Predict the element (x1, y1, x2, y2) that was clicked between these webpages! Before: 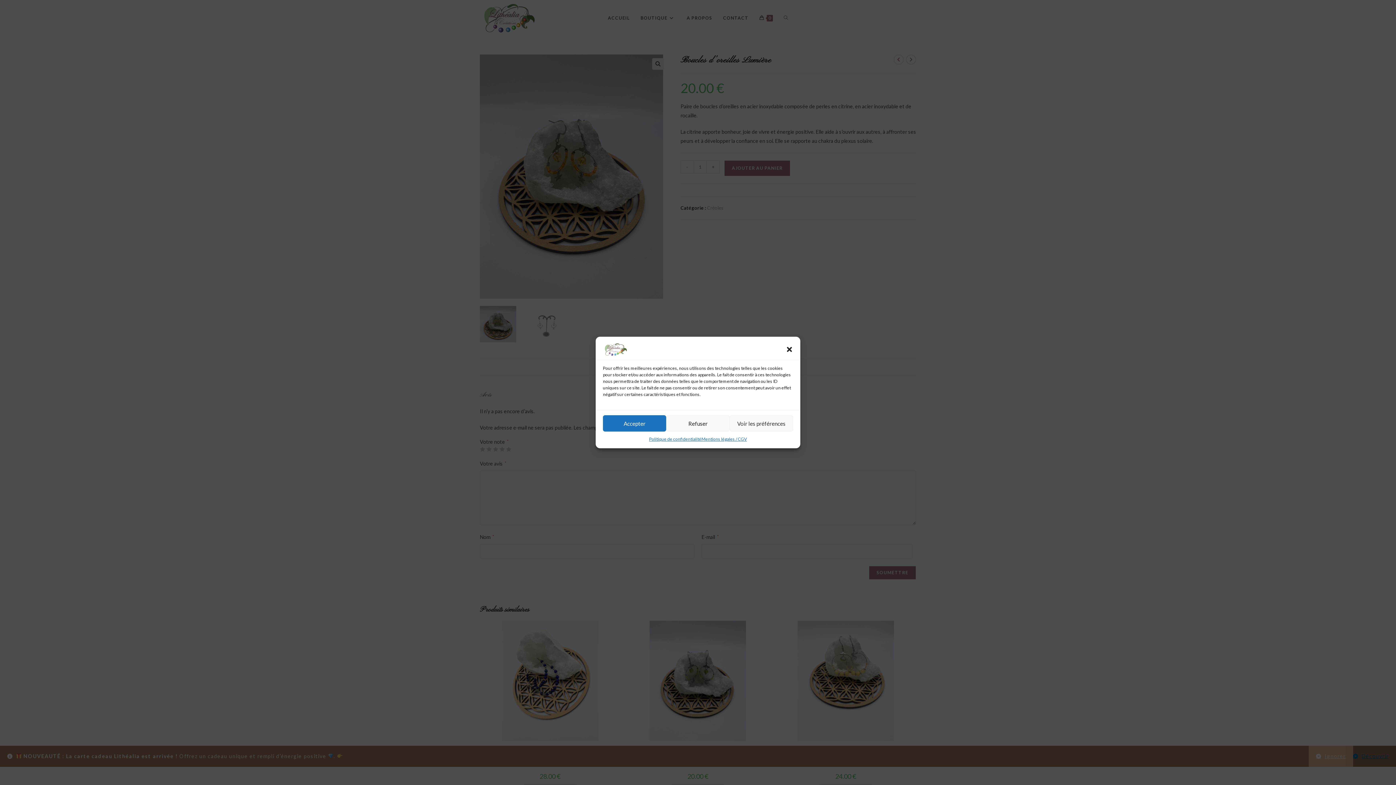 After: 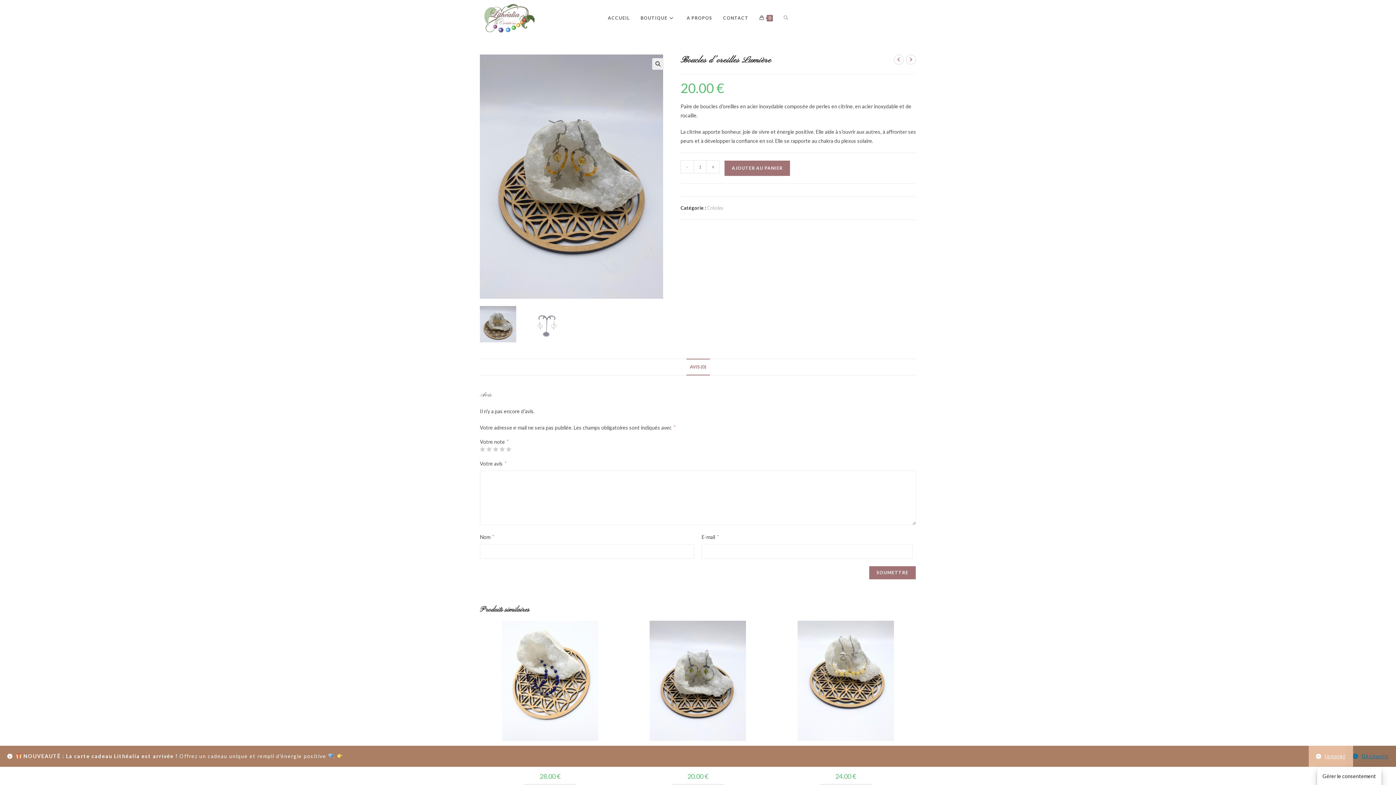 Action: bbox: (666, 415, 729, 431) label: Refuser